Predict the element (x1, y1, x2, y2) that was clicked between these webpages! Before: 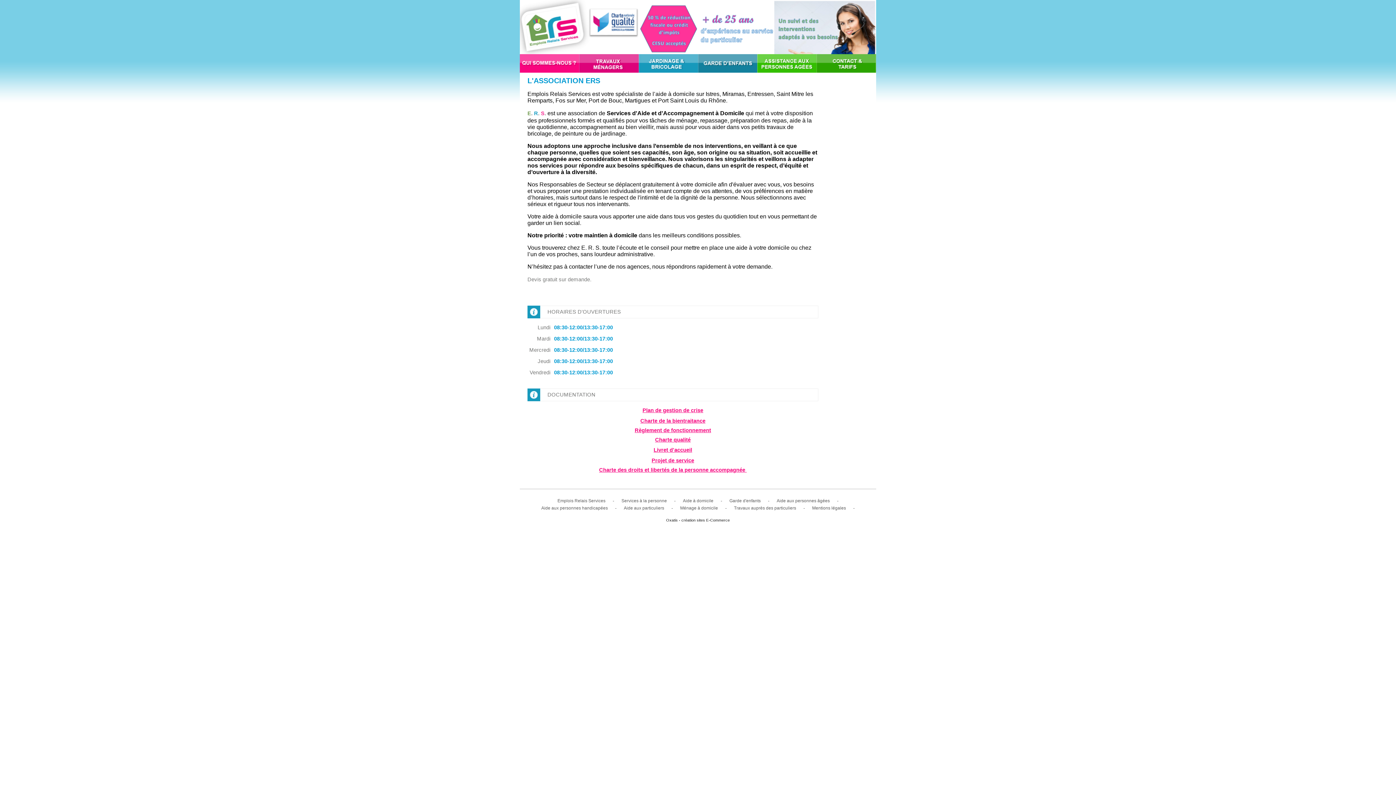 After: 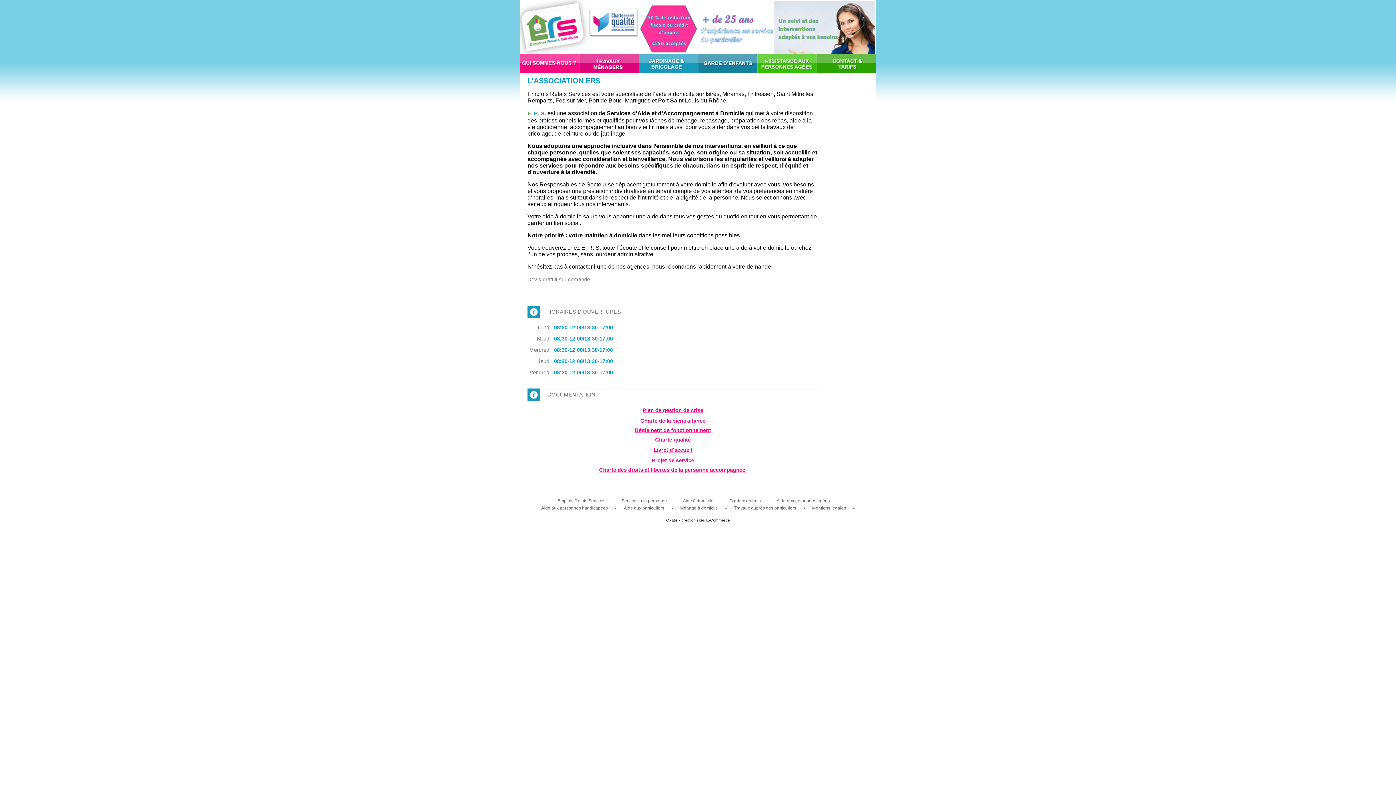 Action: label: - bbox: (674, 498, 675, 503)